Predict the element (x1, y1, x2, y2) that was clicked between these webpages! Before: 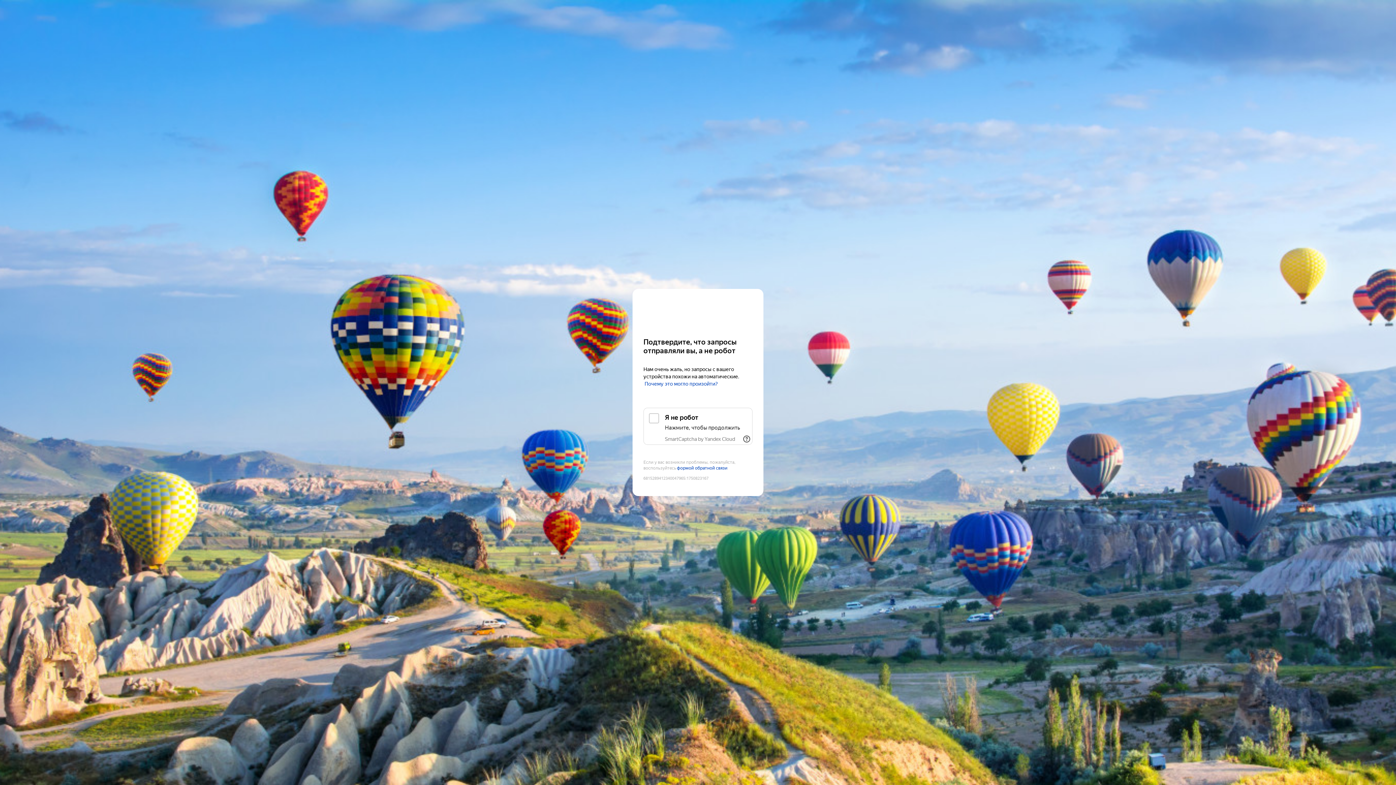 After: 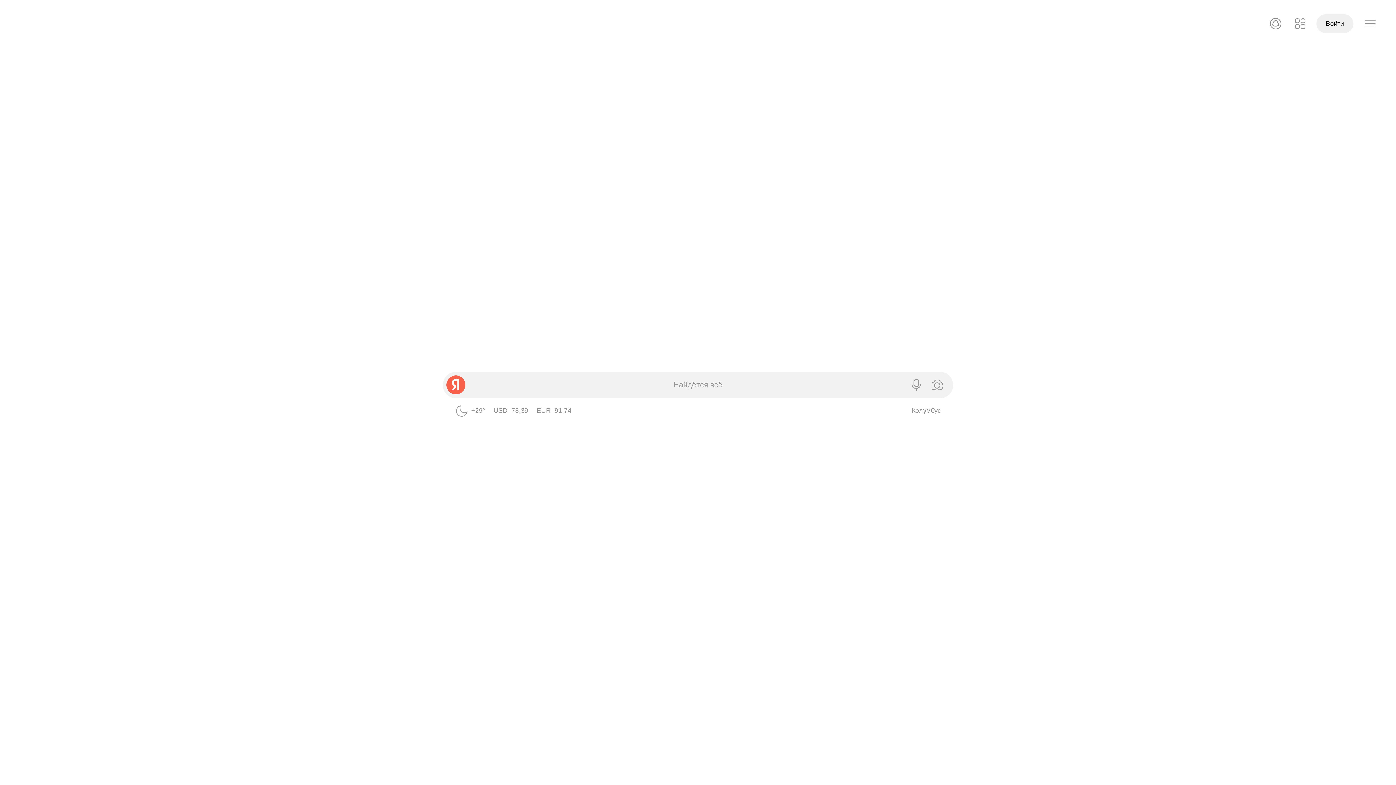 Action: label: Yandex bbox: (643, 303, 752, 316)